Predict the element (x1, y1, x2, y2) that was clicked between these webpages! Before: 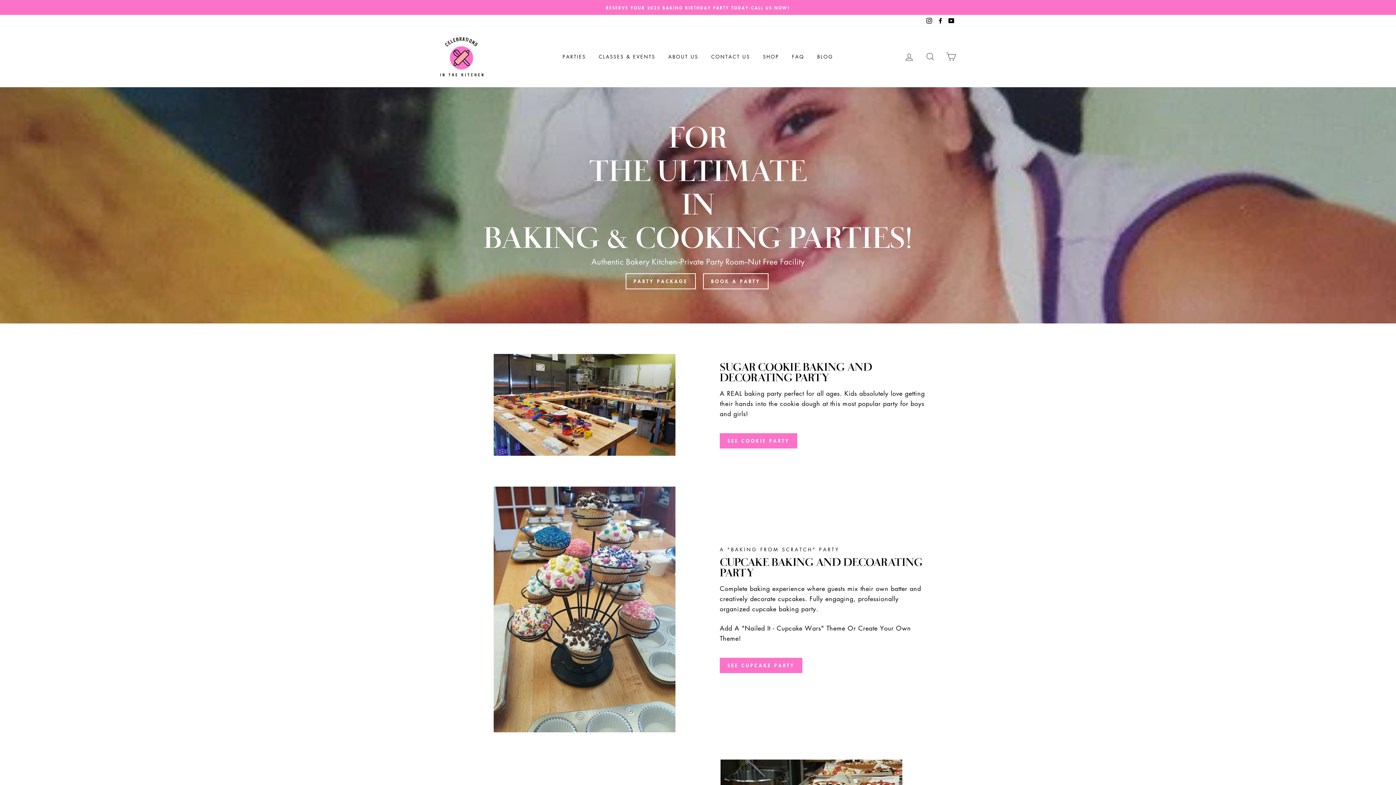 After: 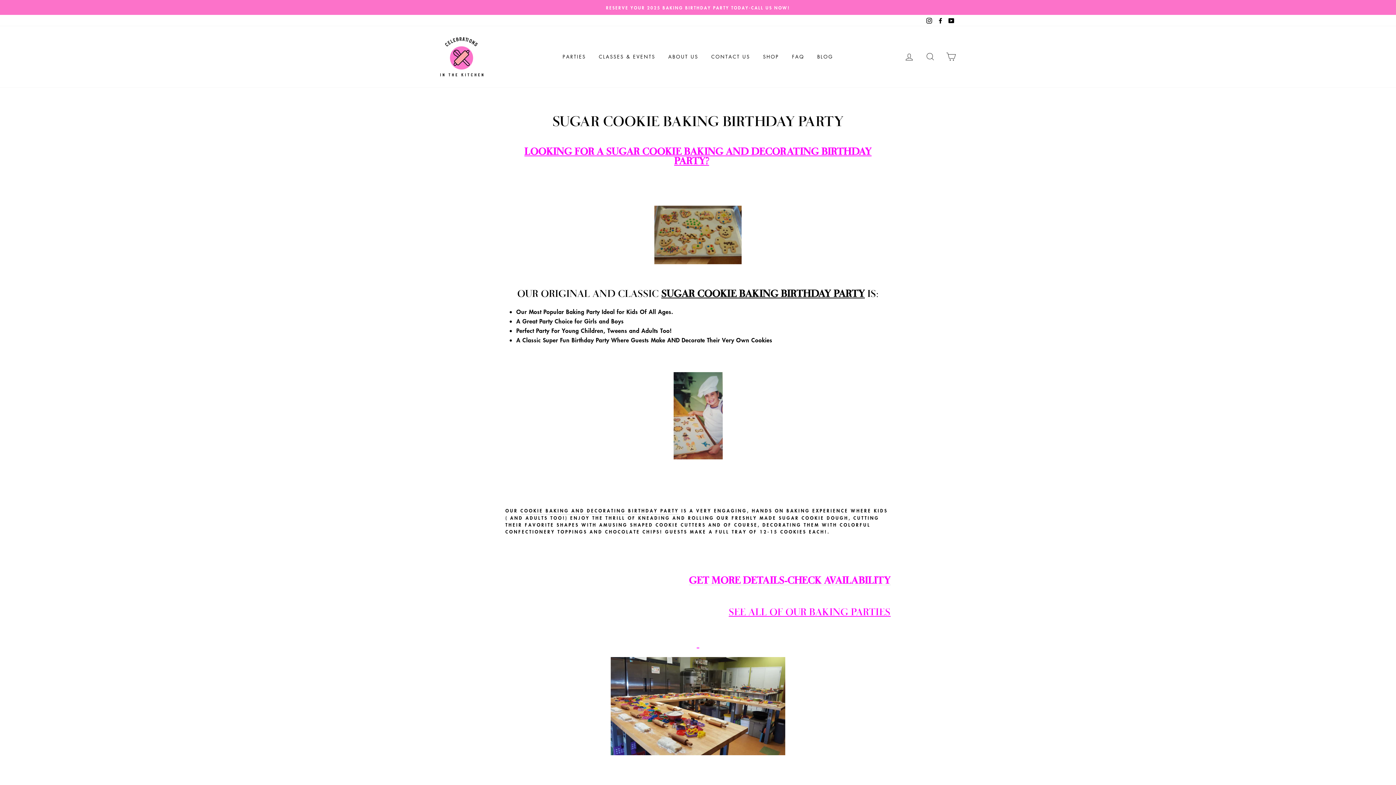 Action: label: SEE COOKIE PARTY bbox: (720, 433, 797, 448)